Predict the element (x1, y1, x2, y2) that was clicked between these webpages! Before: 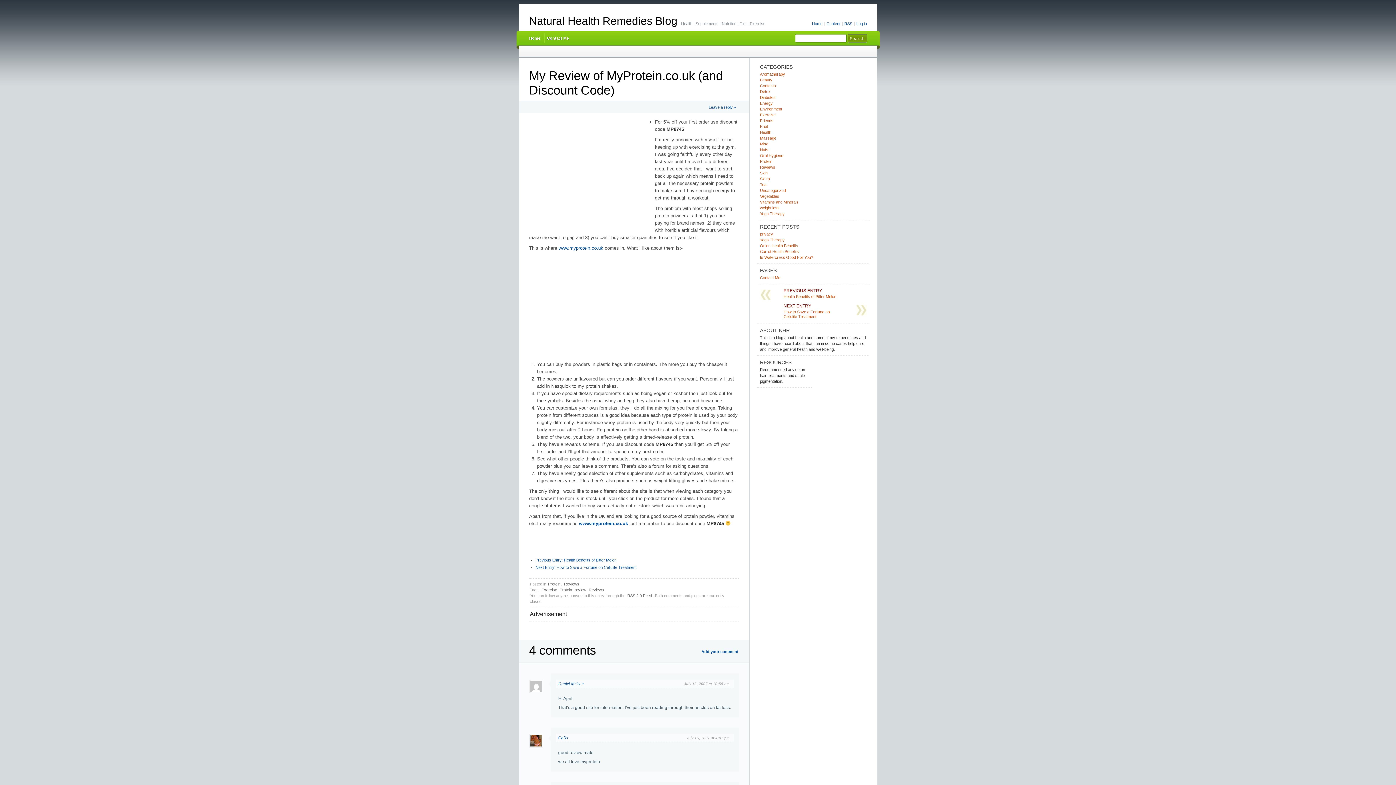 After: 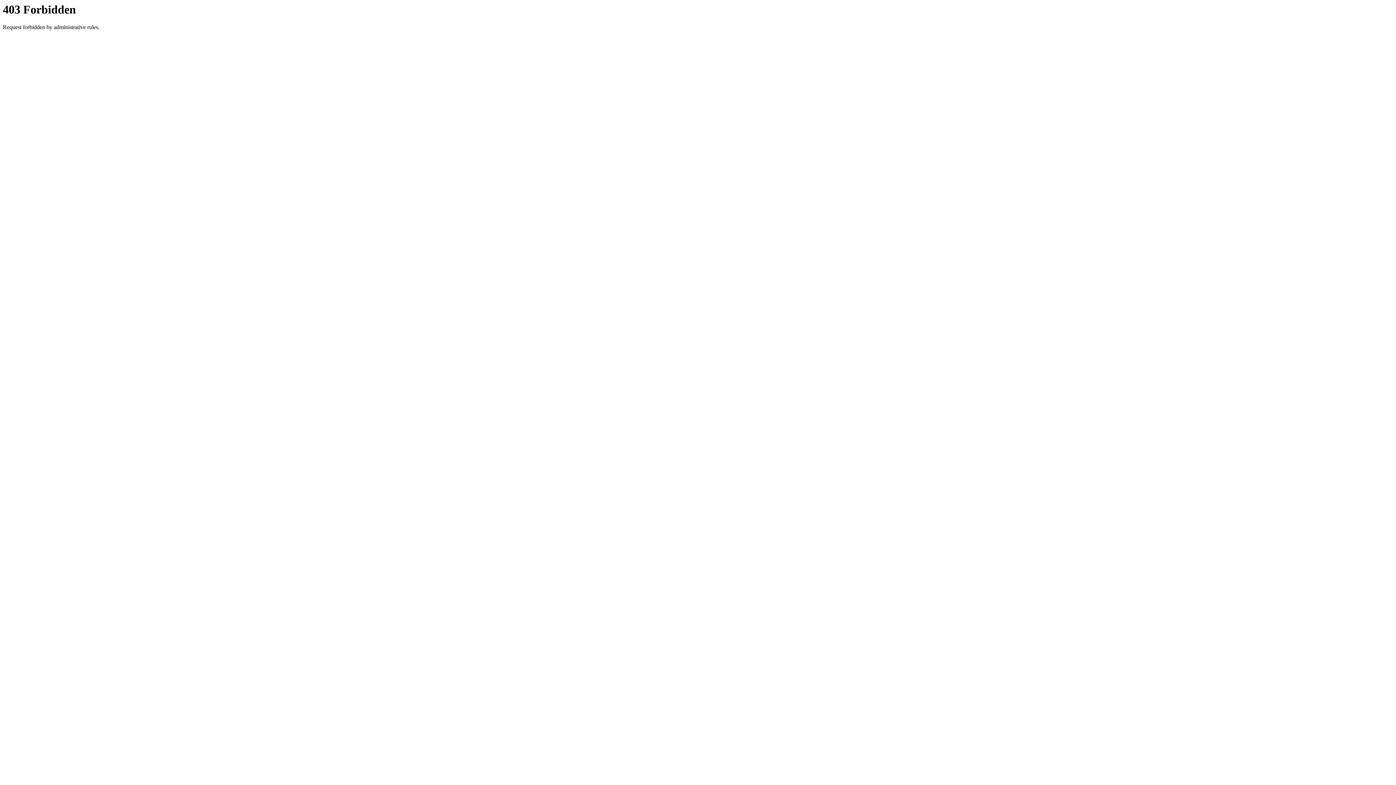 Action: bbox: (558, 681, 583, 686) label: Daniel Mclean